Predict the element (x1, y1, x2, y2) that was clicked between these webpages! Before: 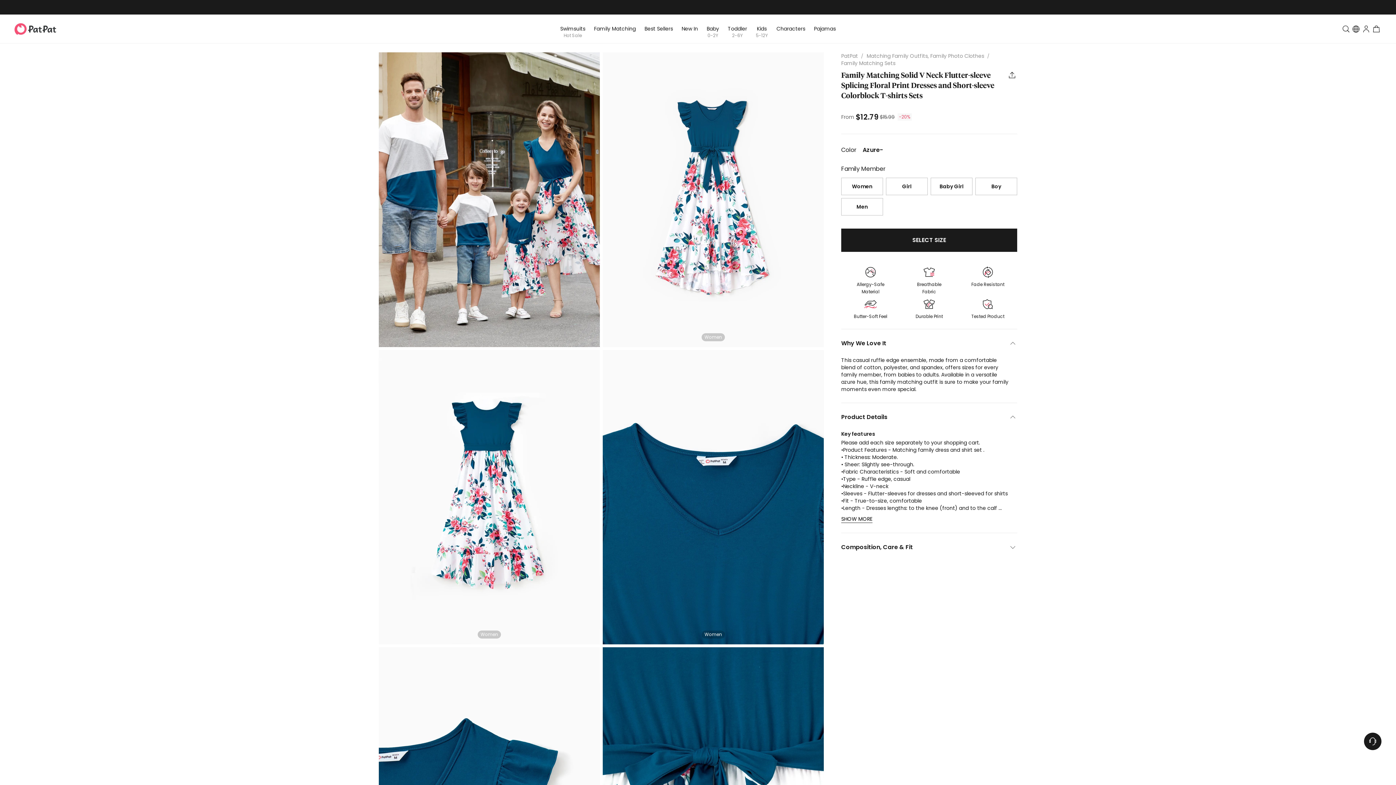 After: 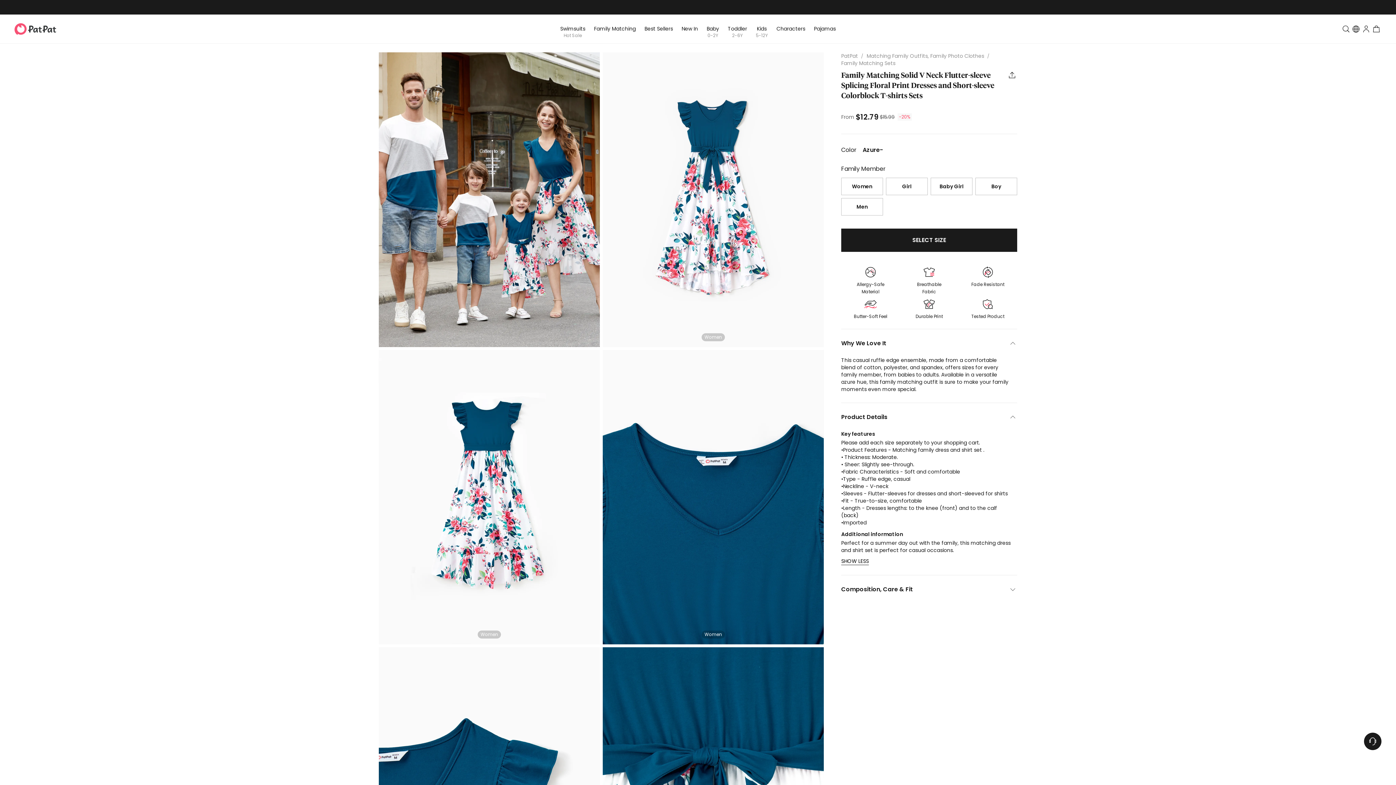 Action: bbox: (841, 515, 872, 523) label: SHOW MORE